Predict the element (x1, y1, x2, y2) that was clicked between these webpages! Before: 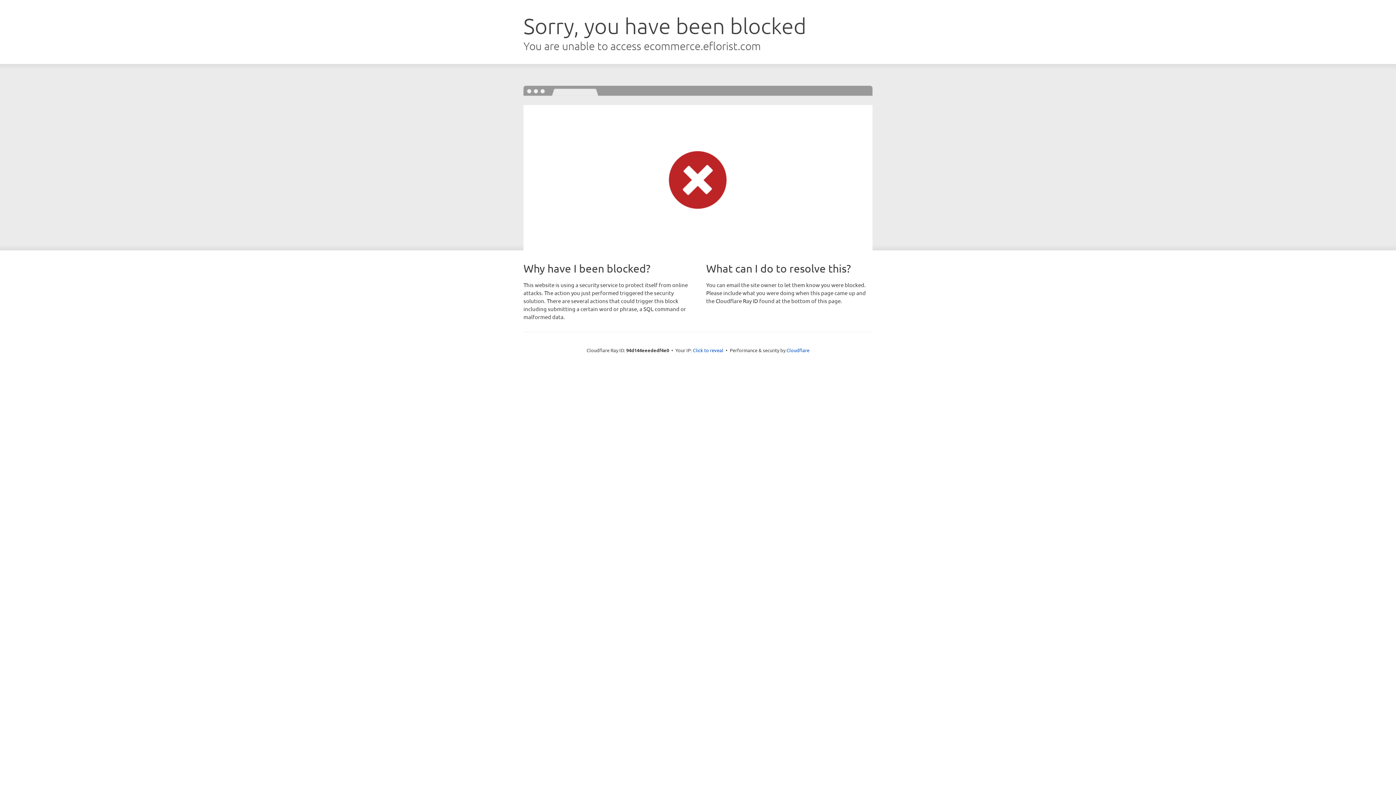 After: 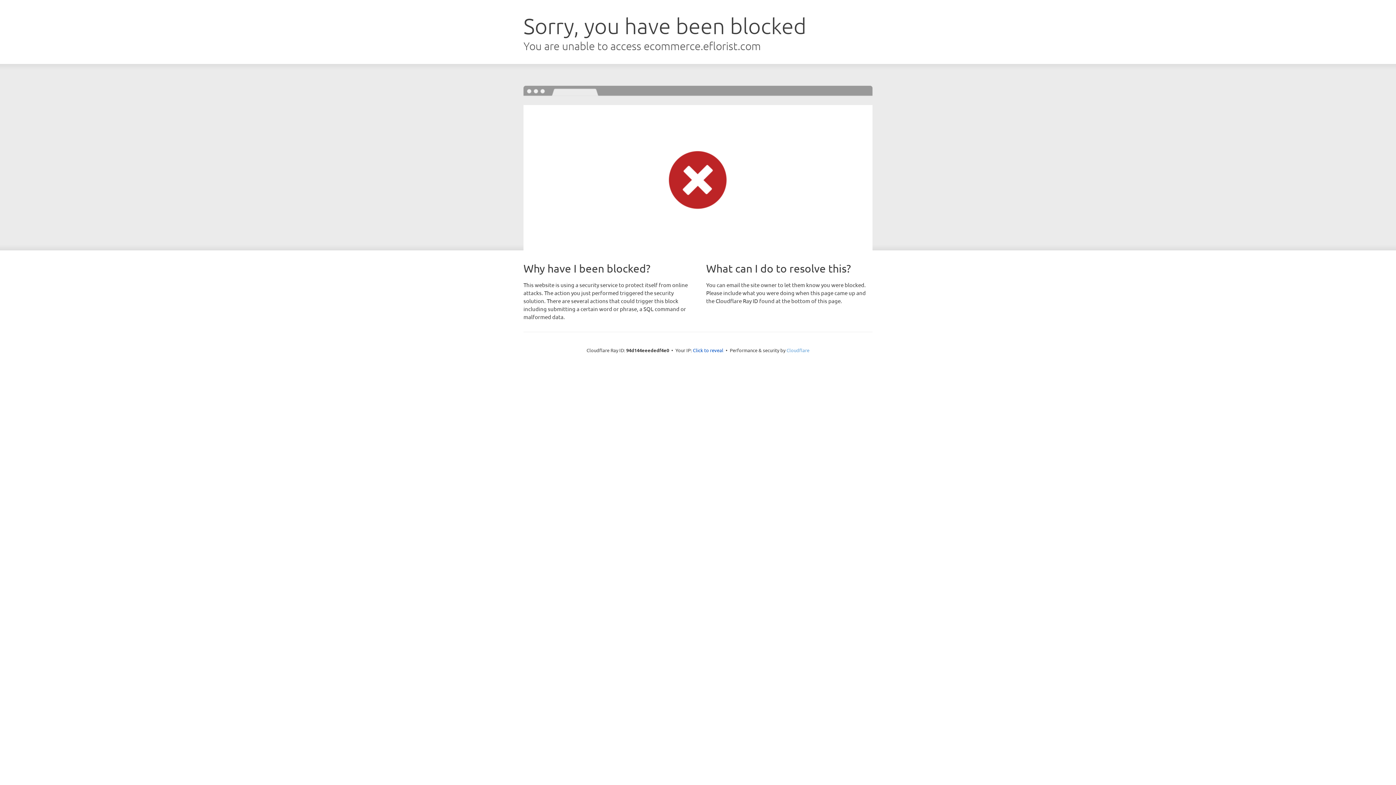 Action: label: Cloudflare bbox: (786, 347, 809, 353)